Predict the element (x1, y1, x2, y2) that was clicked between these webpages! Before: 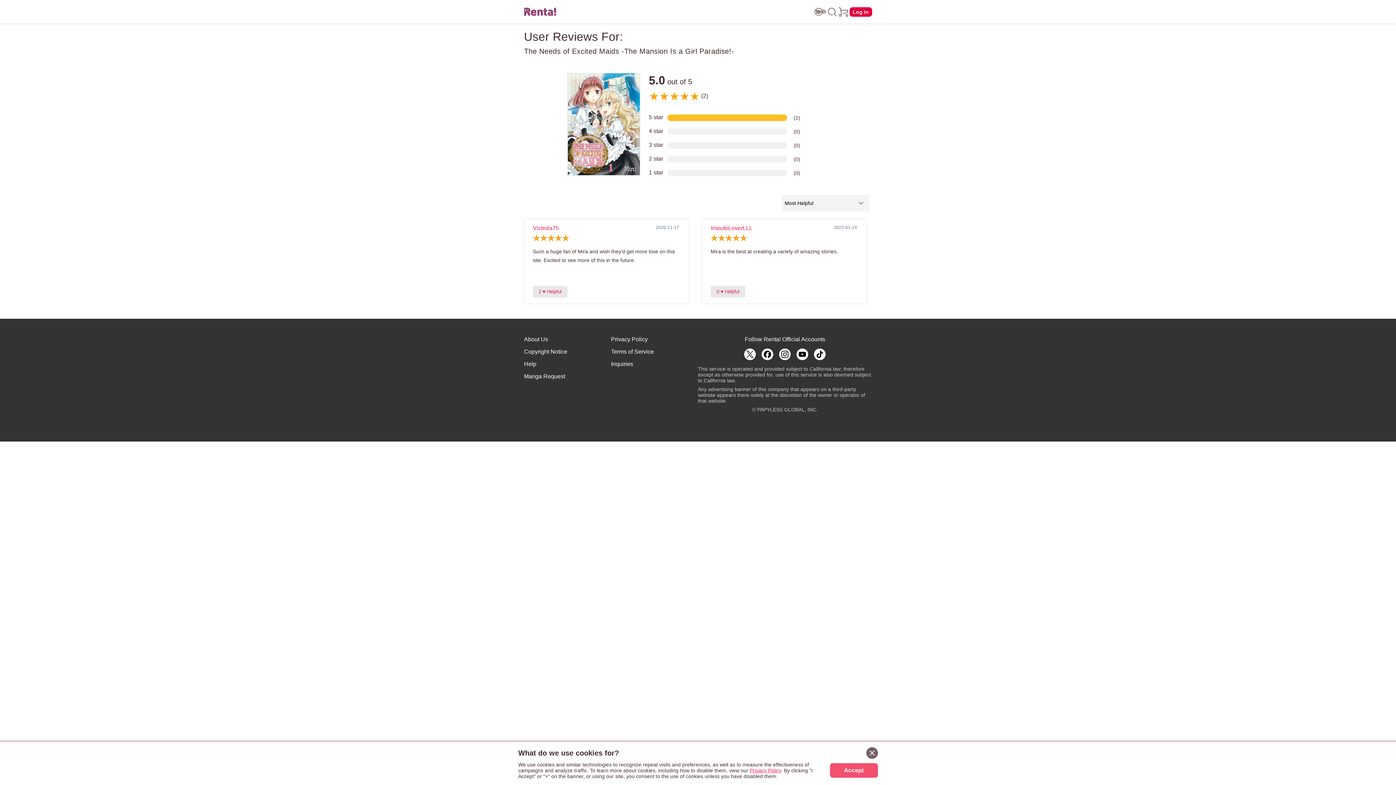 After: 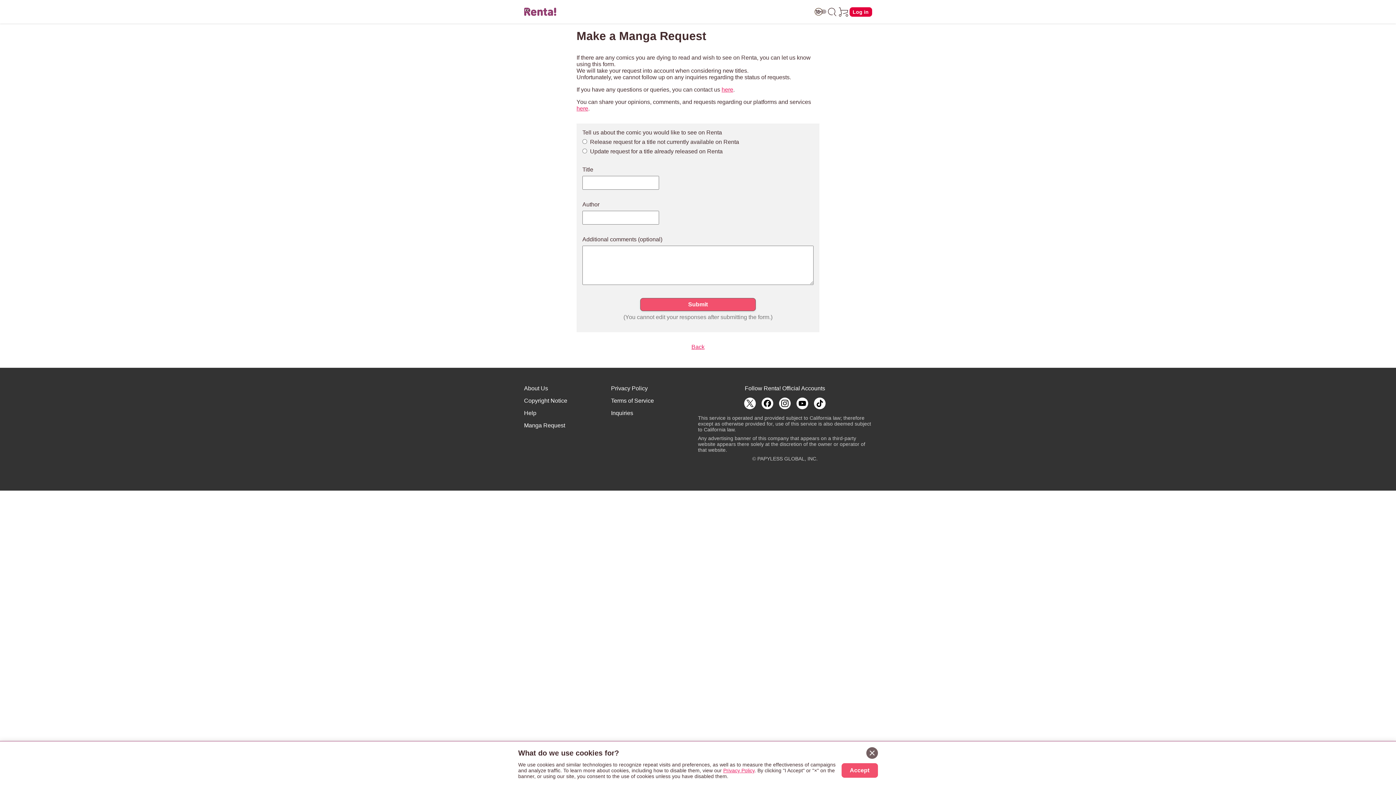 Action: bbox: (524, 373, 565, 379) label: Manga Request